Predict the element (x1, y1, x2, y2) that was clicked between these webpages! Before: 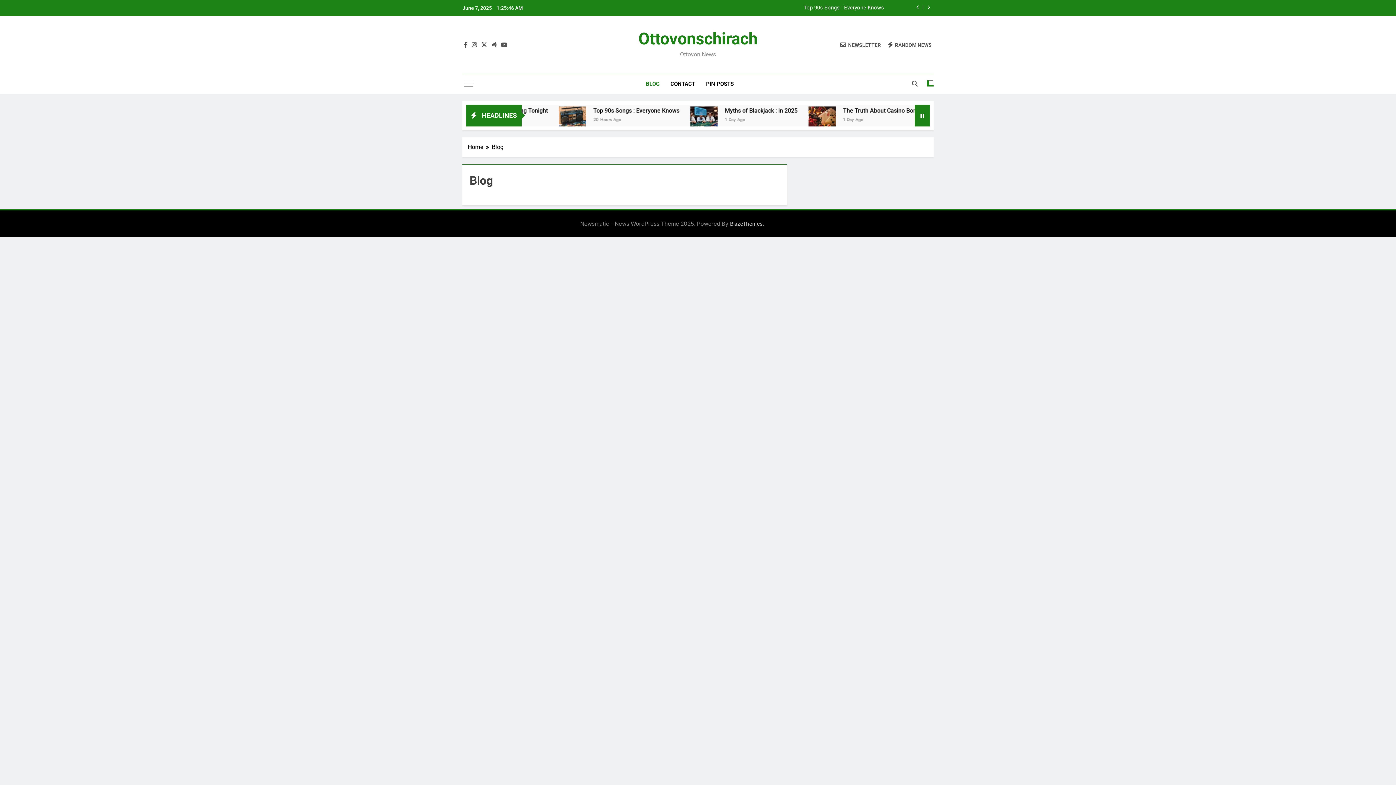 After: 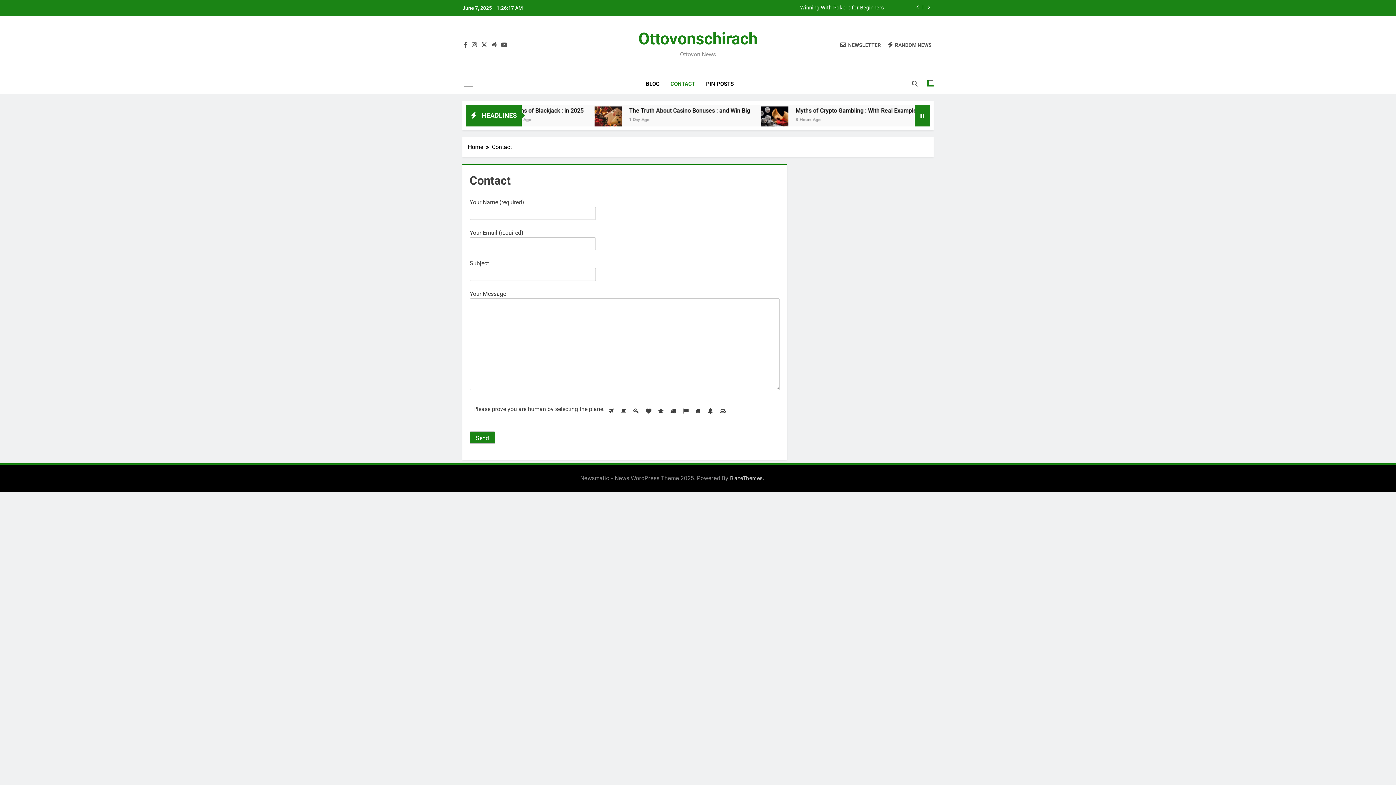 Action: bbox: (665, 74, 700, 93) label: CONTACT